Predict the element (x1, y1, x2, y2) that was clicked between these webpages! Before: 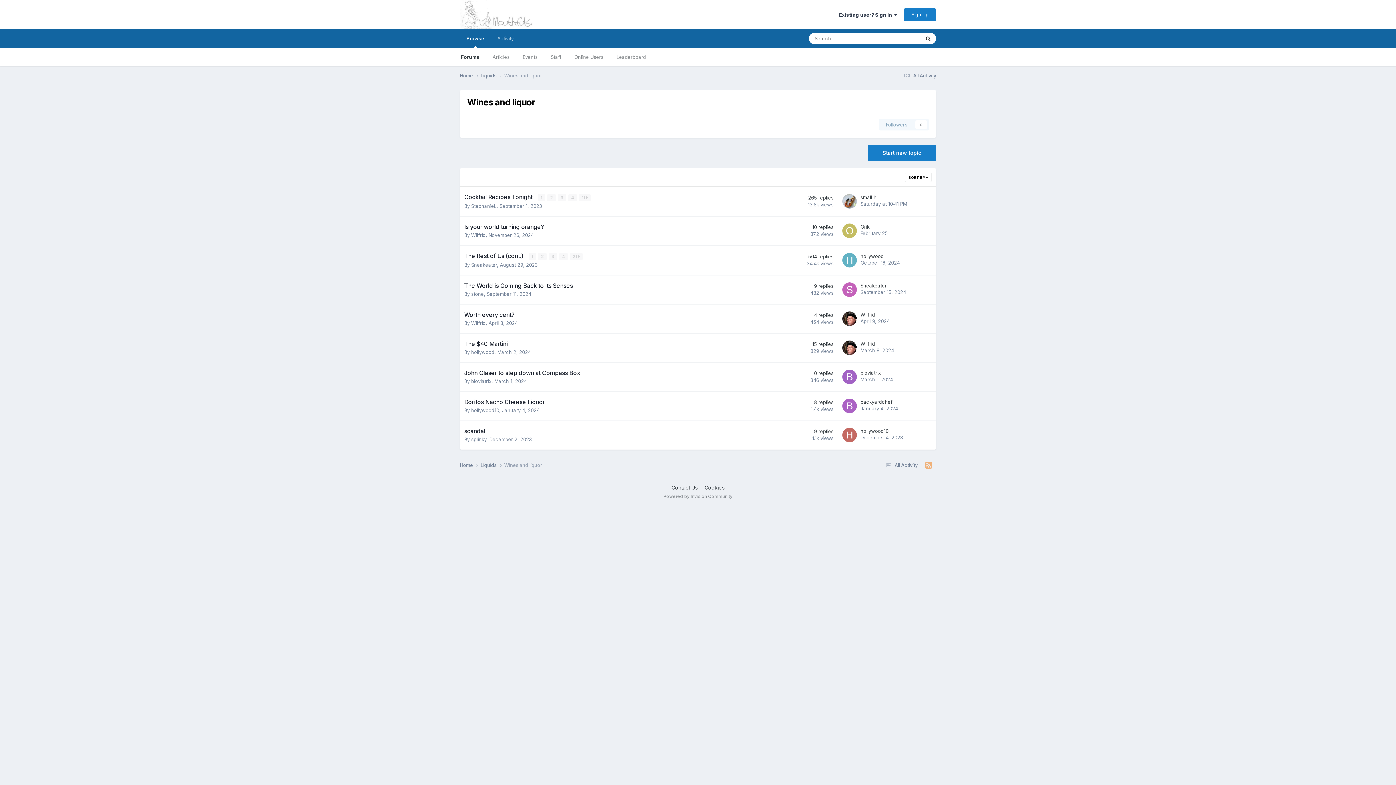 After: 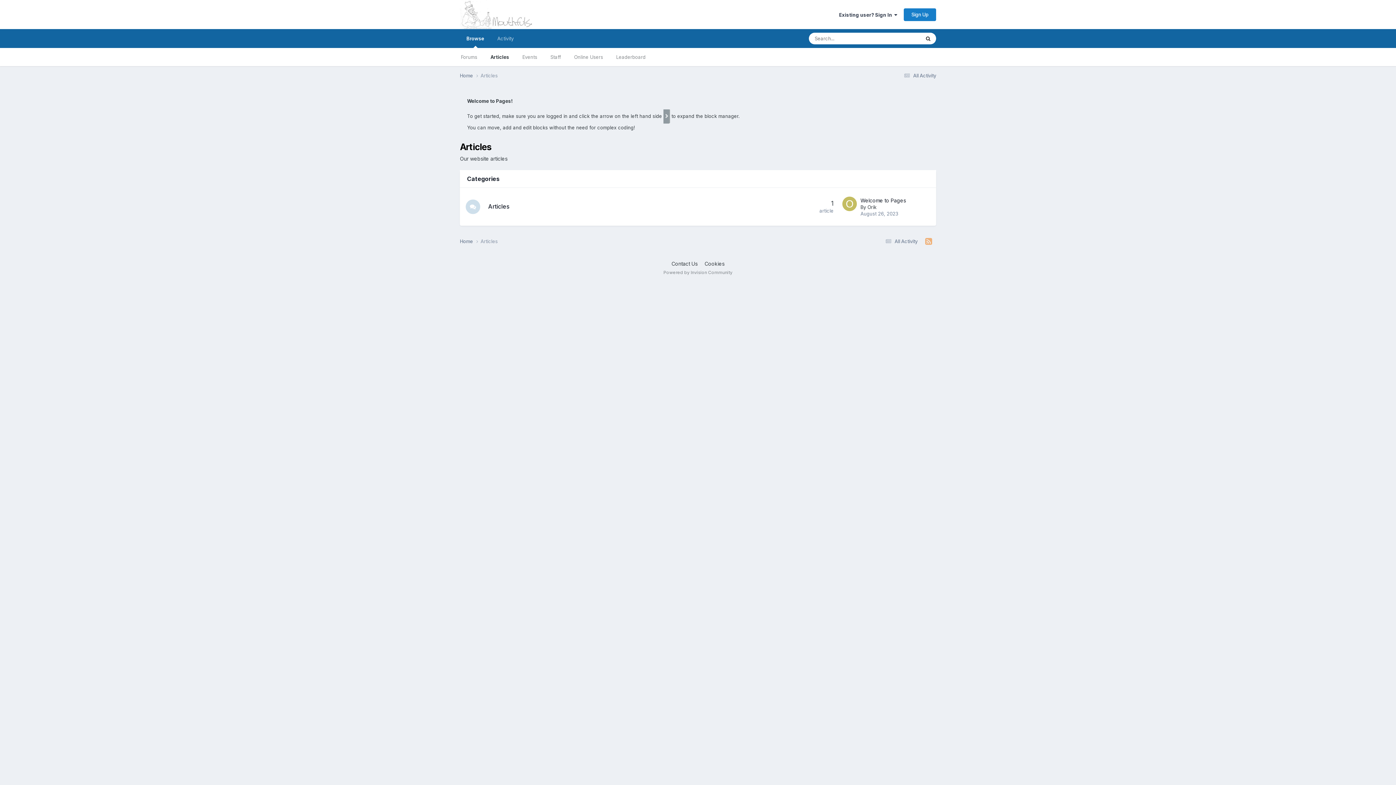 Action: label: Articles bbox: (486, 48, 516, 66)